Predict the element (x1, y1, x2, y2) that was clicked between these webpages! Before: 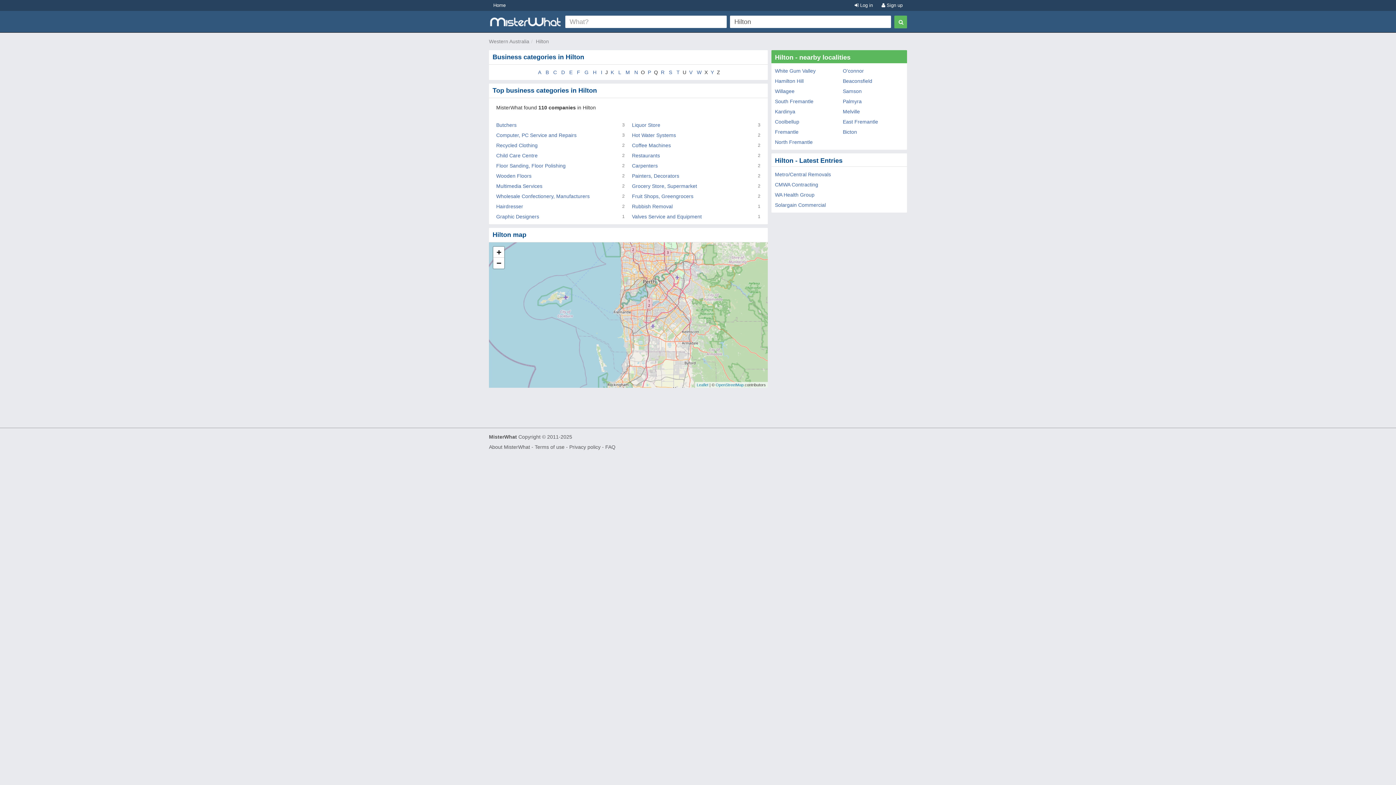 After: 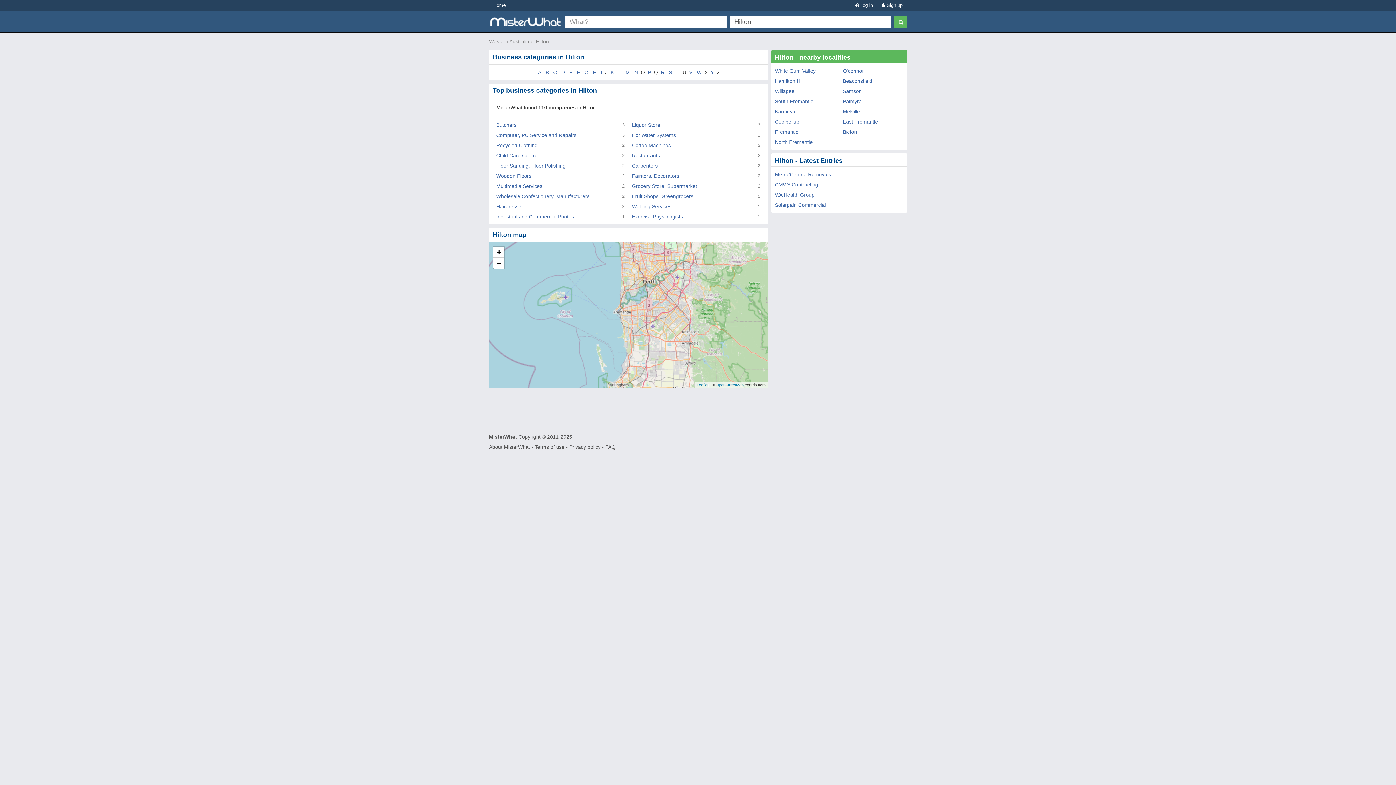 Action: bbox: (536, 38, 549, 44) label: Hilton